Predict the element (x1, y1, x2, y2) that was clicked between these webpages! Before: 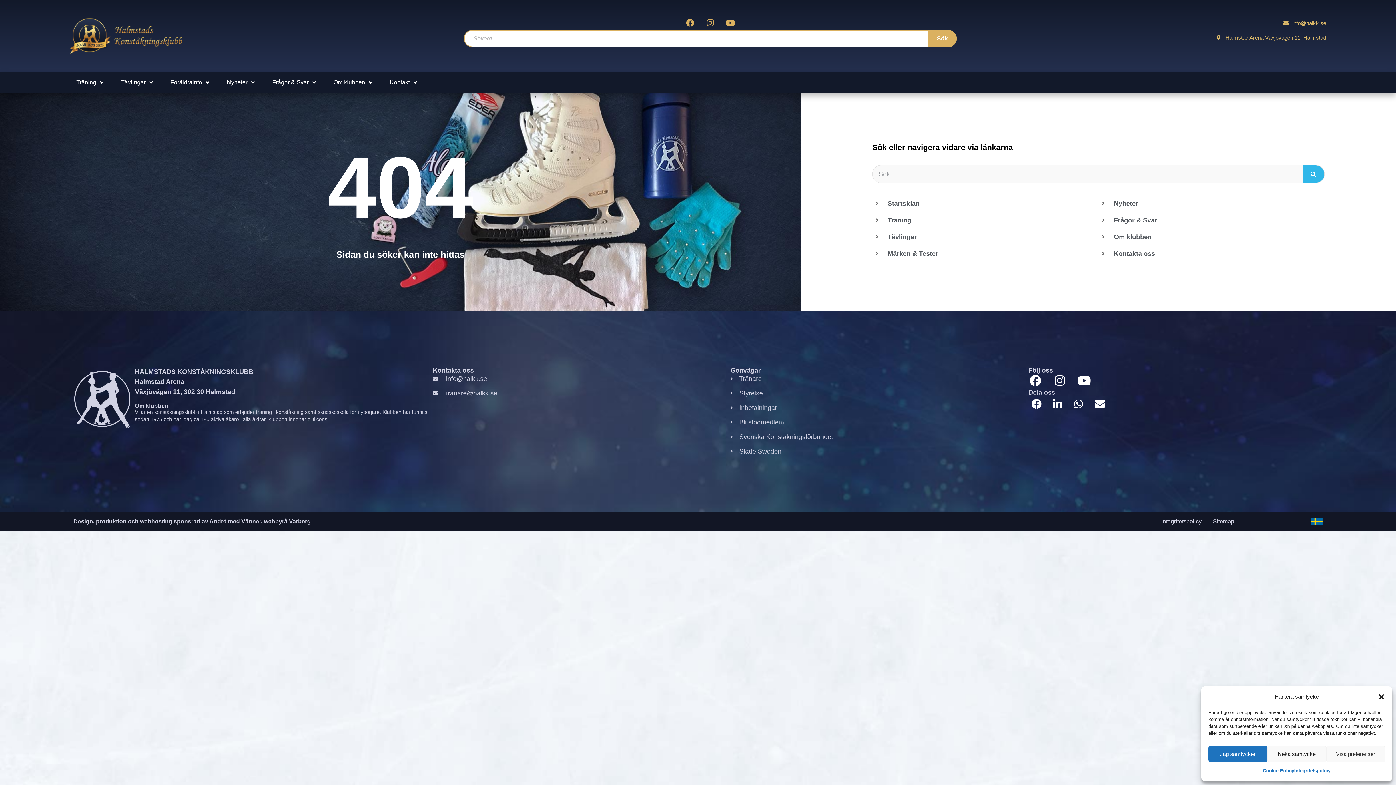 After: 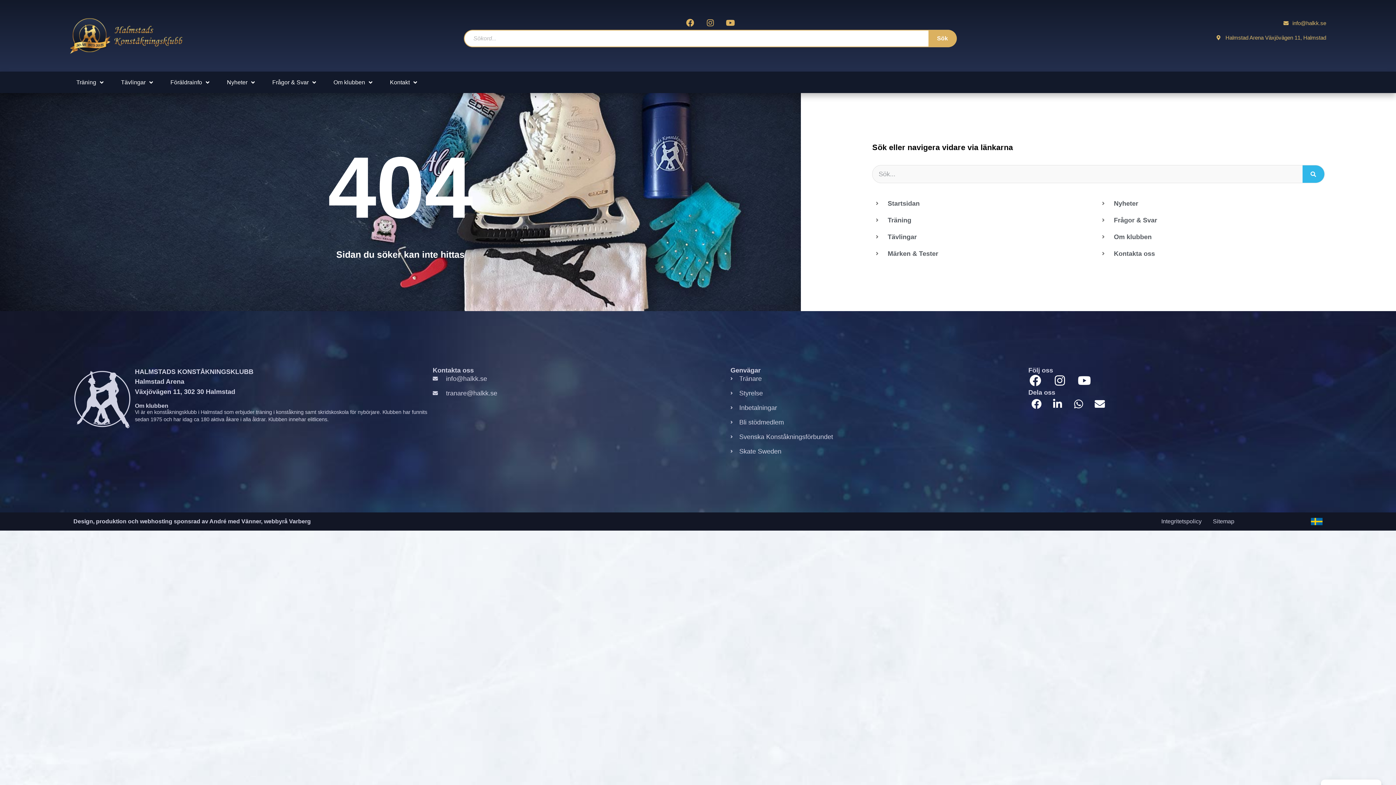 Action: bbox: (1378, 693, 1385, 700) label: Stäng dialogruta